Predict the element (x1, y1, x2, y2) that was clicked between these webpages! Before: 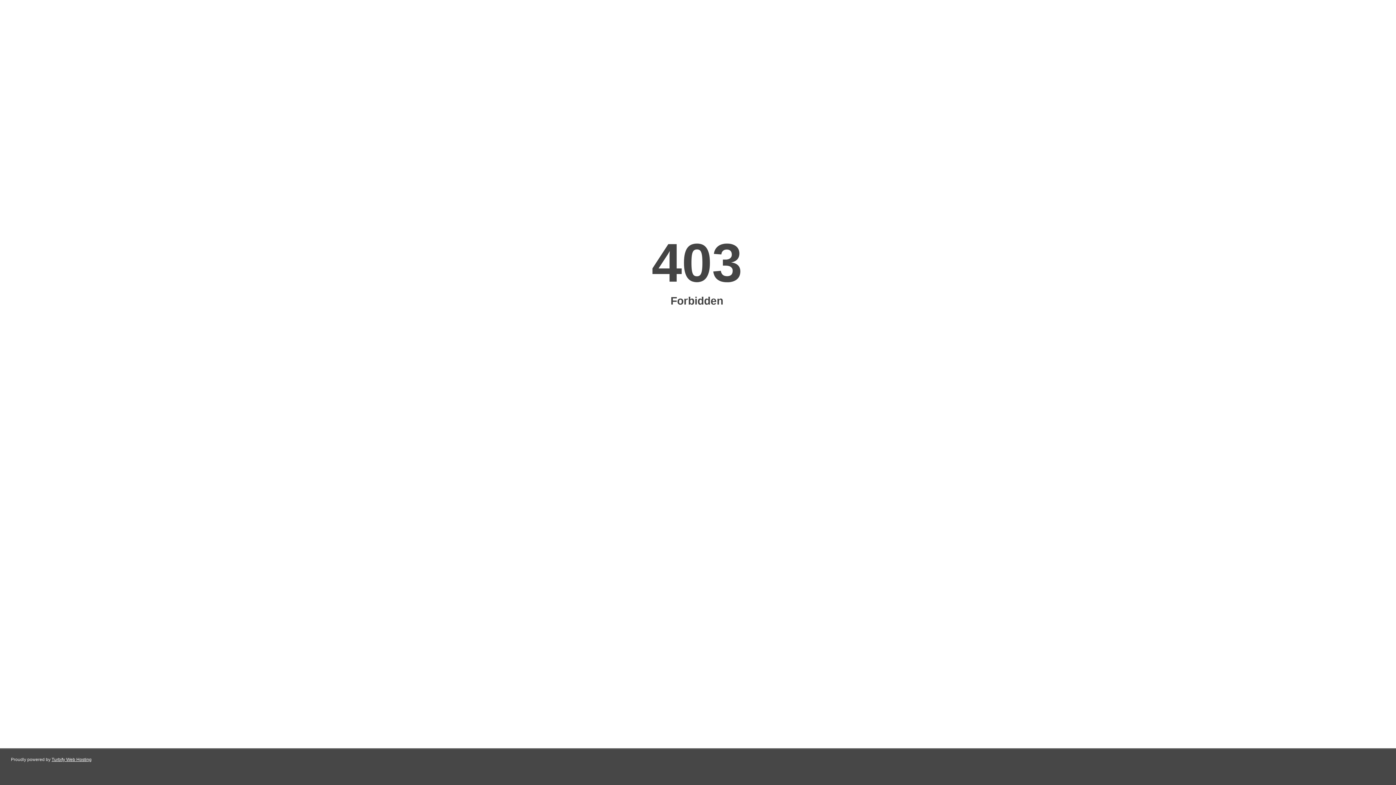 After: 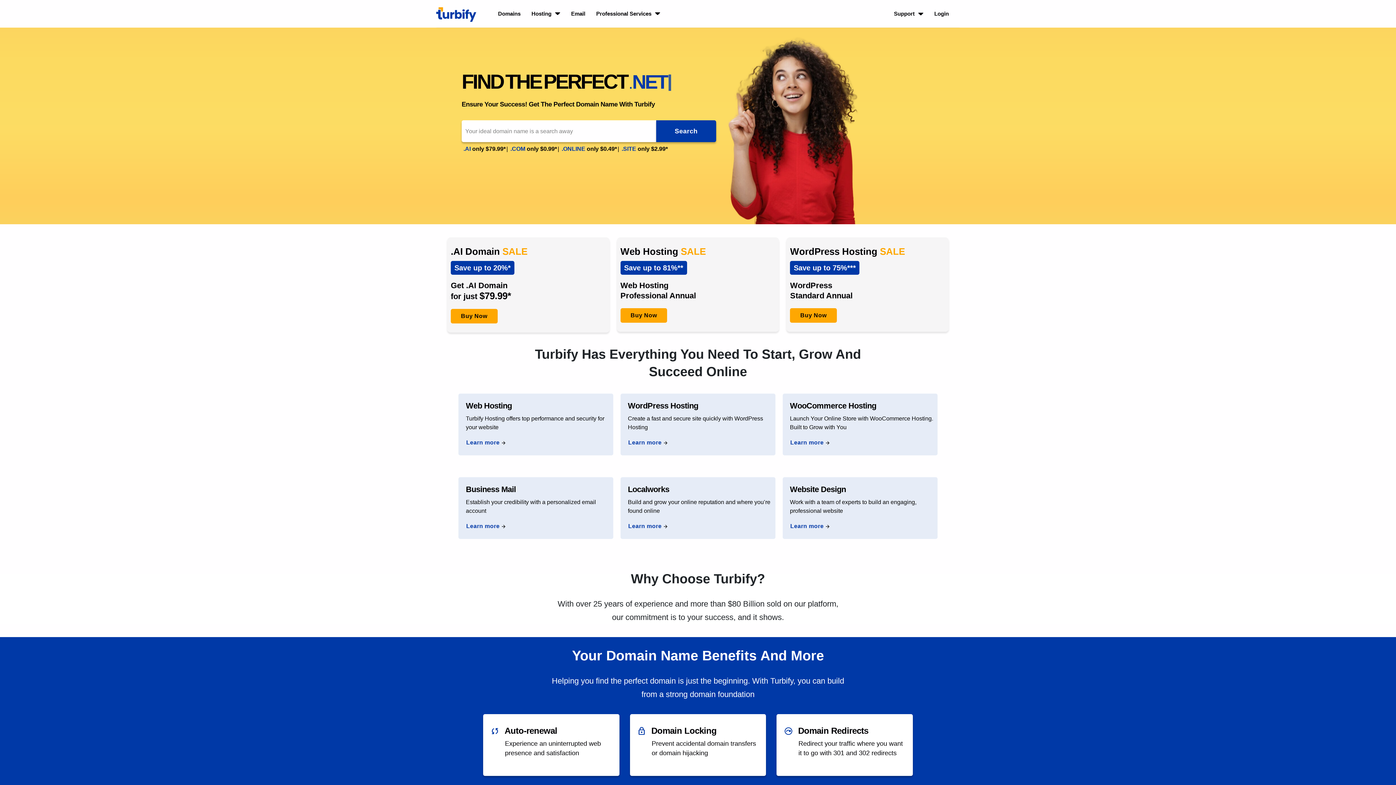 Action: bbox: (51, 757, 91, 762) label: Turbify Web Hosting